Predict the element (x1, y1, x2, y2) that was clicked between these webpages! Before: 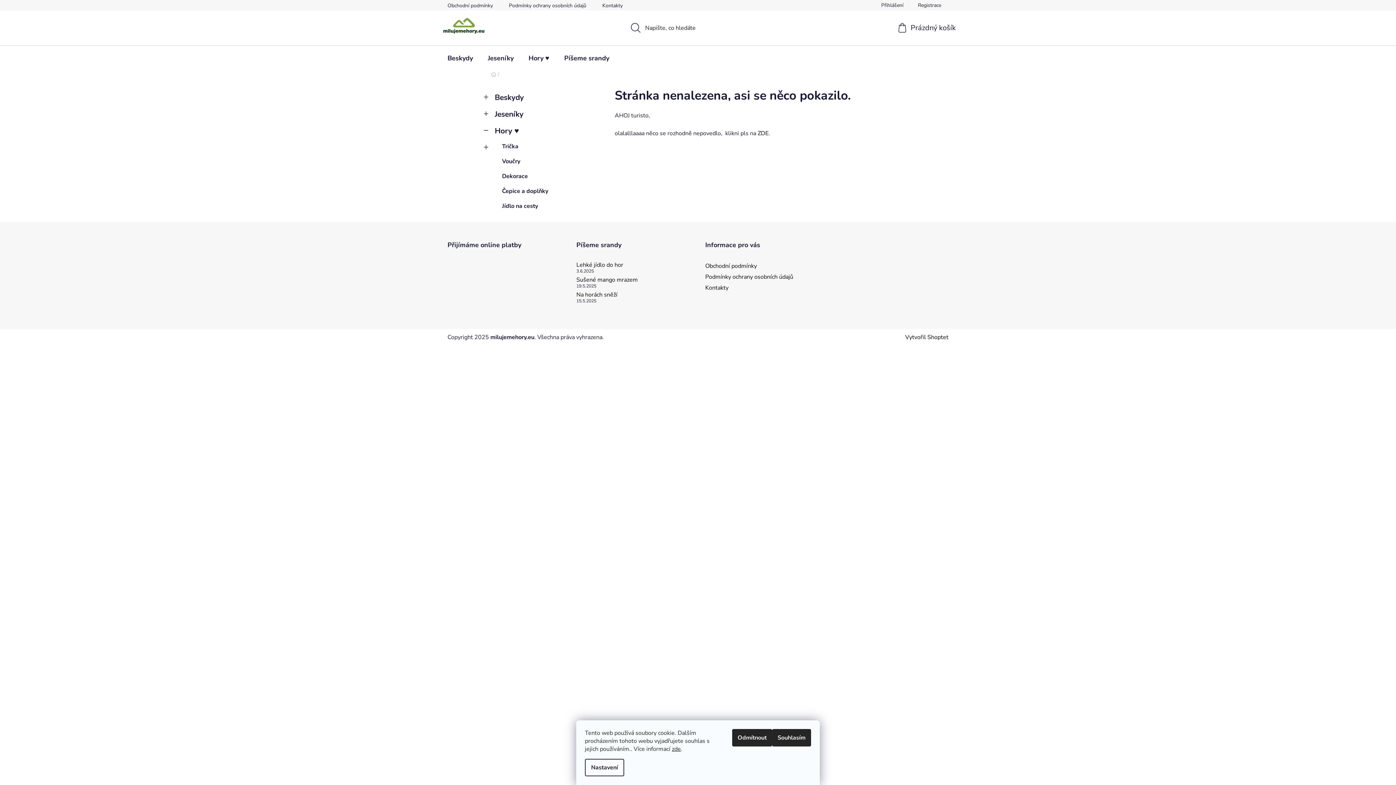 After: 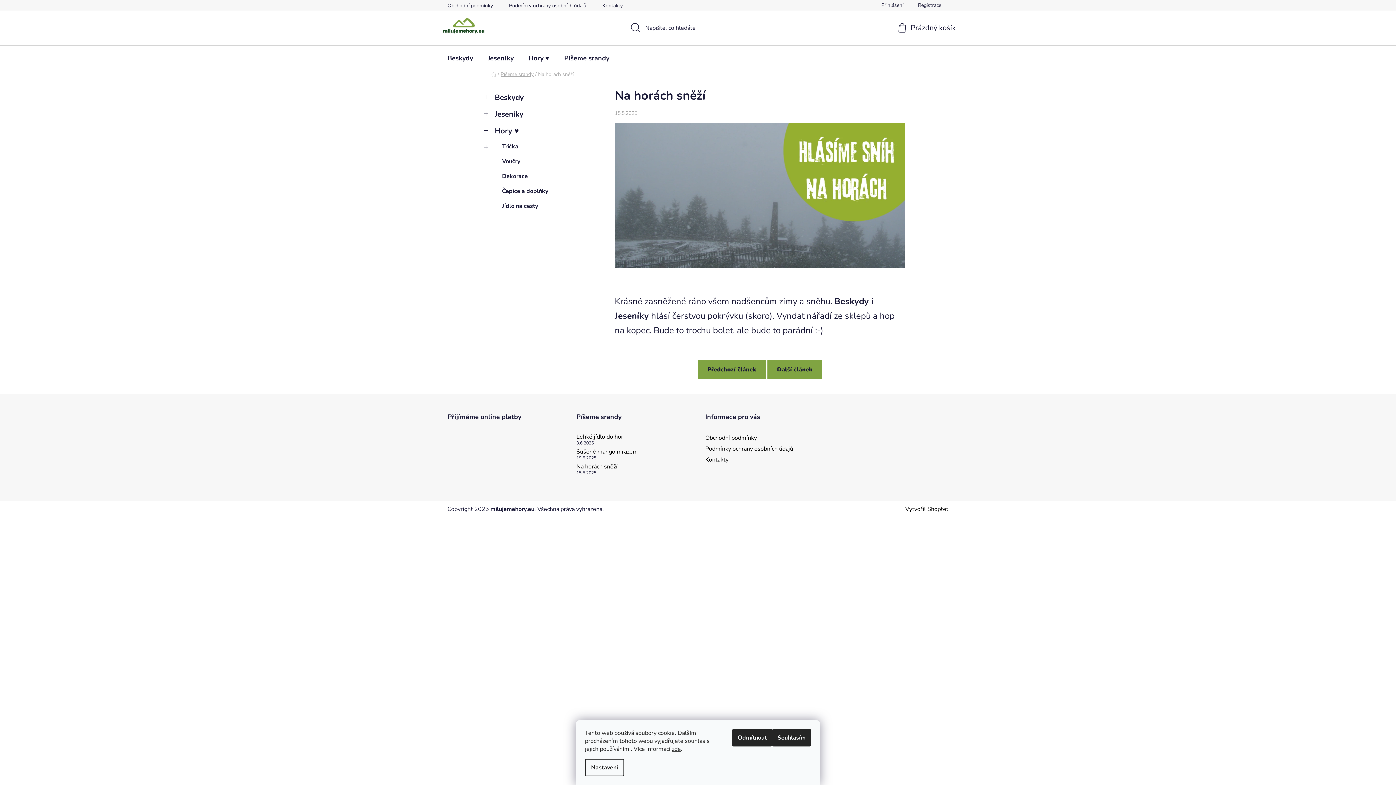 Action: bbox: (576, 292, 690, 298) label: Na horách sněží